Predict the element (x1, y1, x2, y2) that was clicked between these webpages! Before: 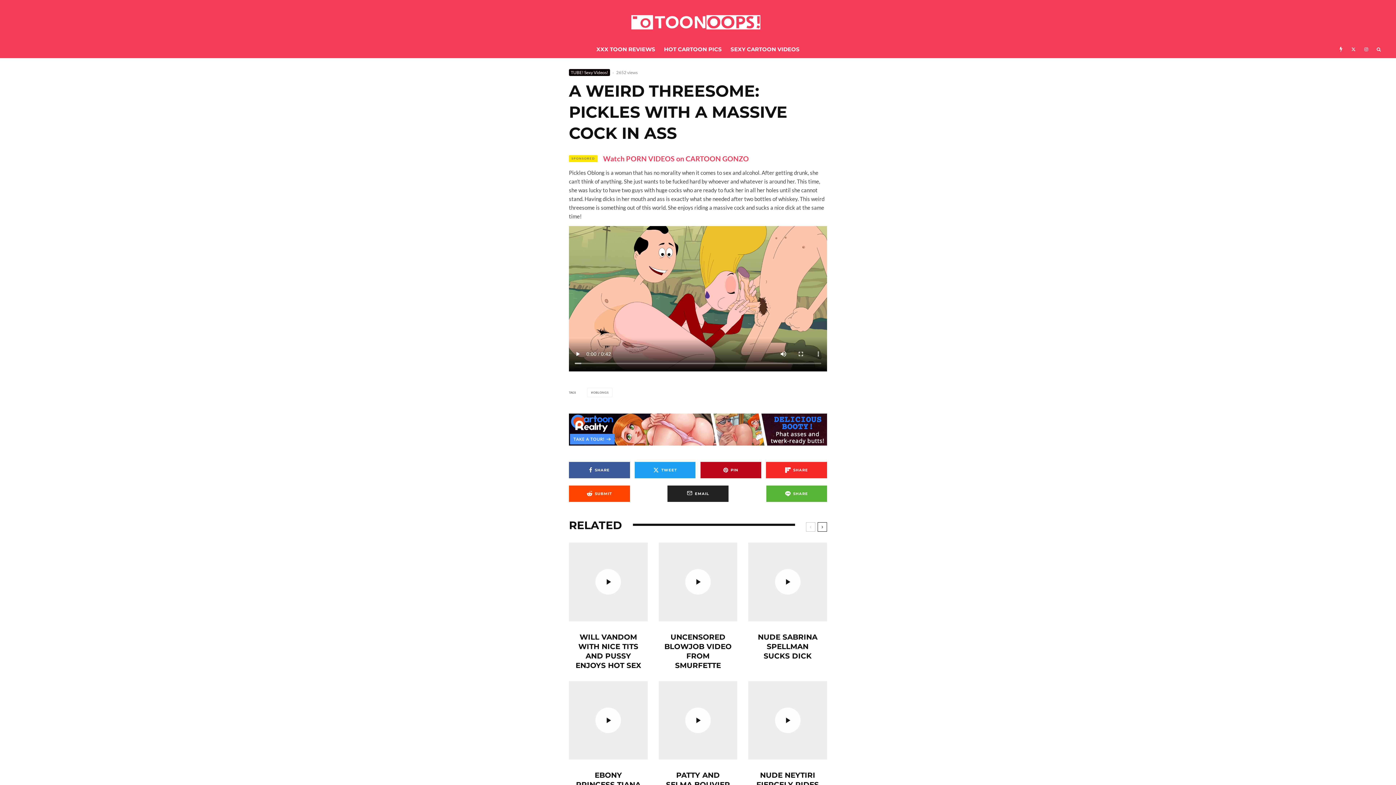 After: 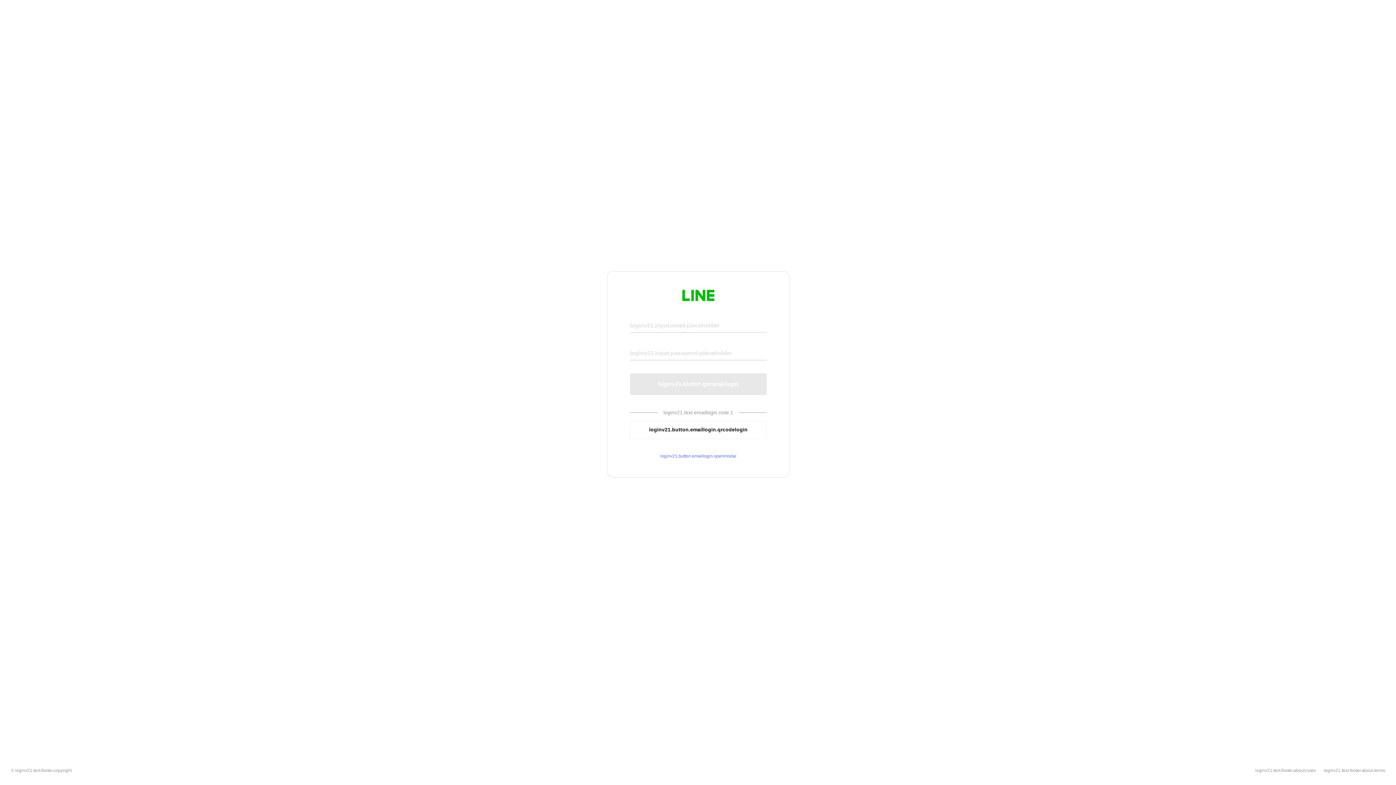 Action: label: Share bbox: (766, 485, 827, 502)